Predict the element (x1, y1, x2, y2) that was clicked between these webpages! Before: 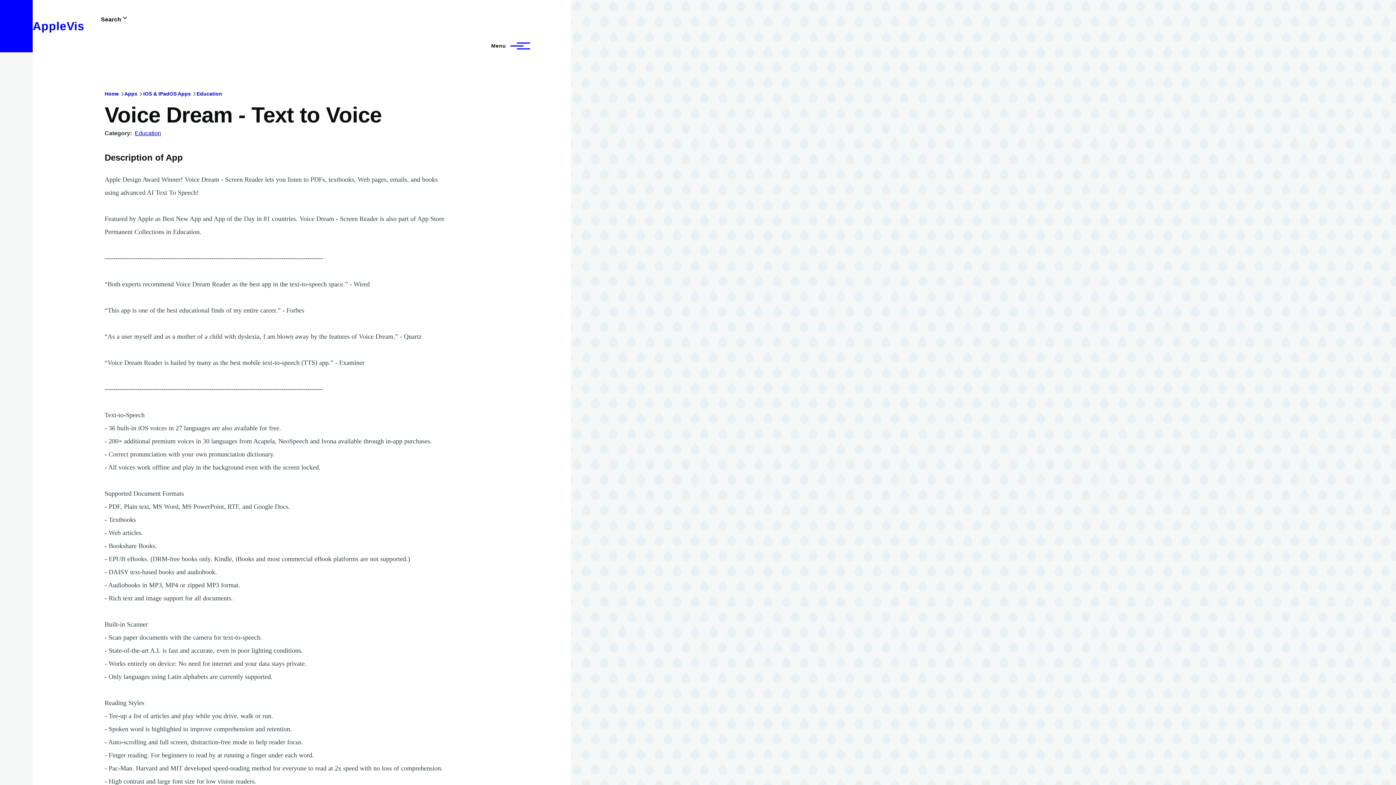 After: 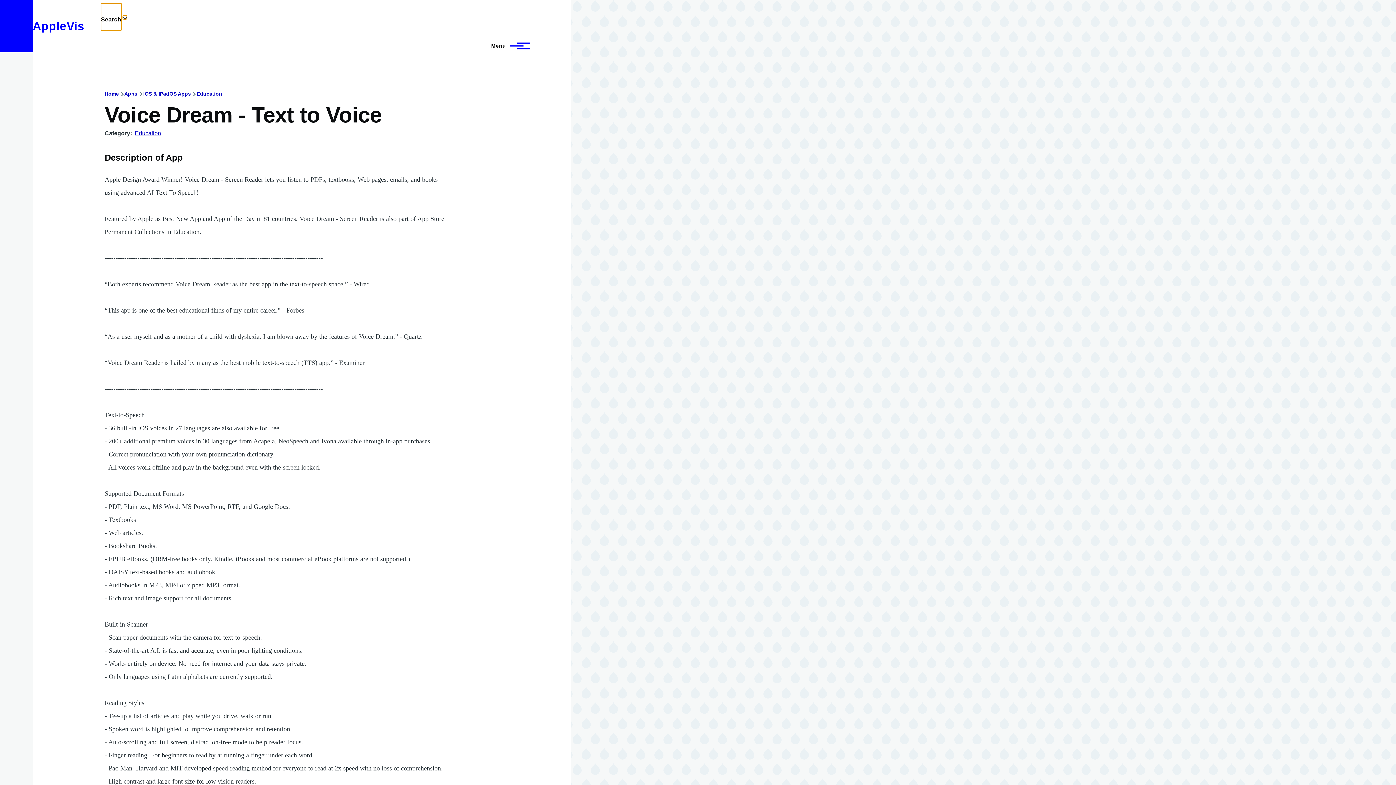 Action: bbox: (100, 3, 121, 30) label: Search